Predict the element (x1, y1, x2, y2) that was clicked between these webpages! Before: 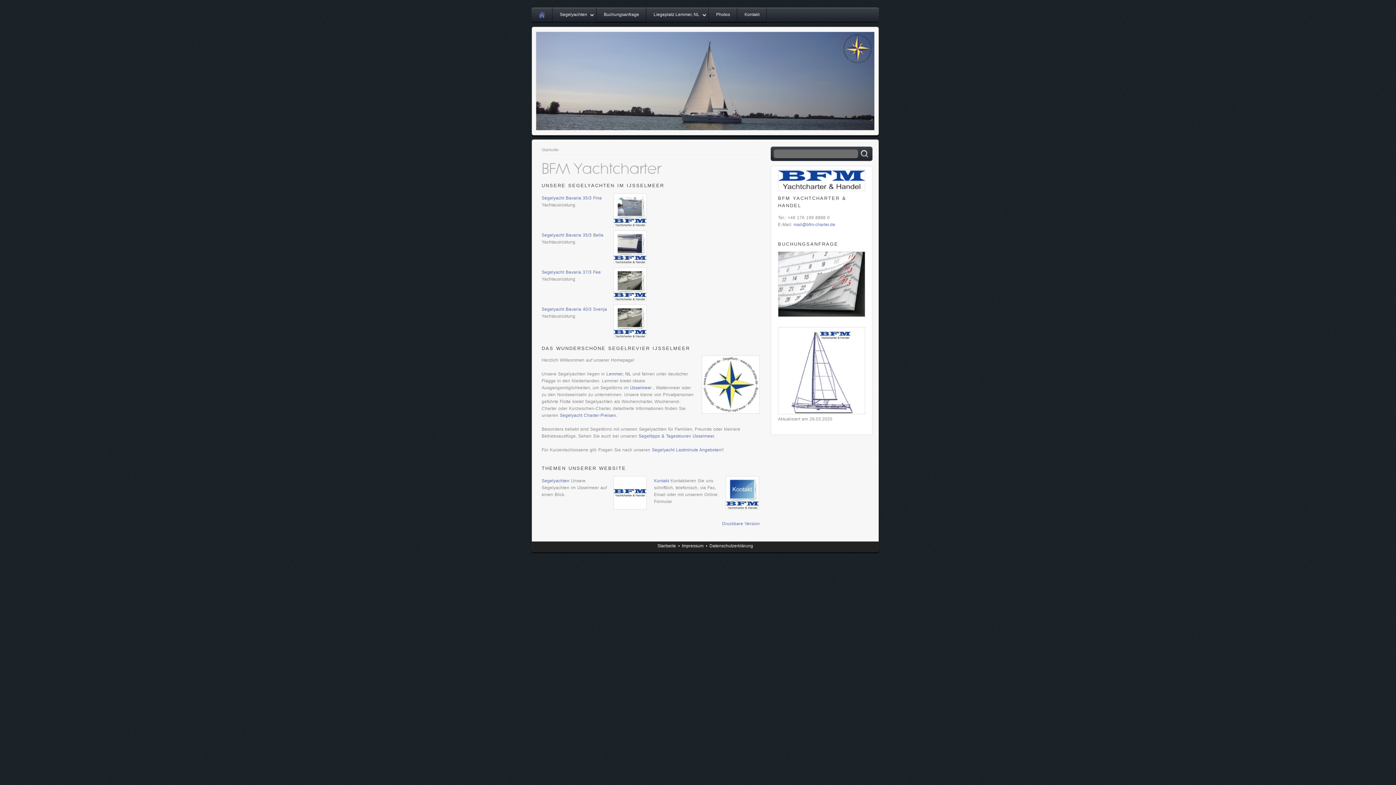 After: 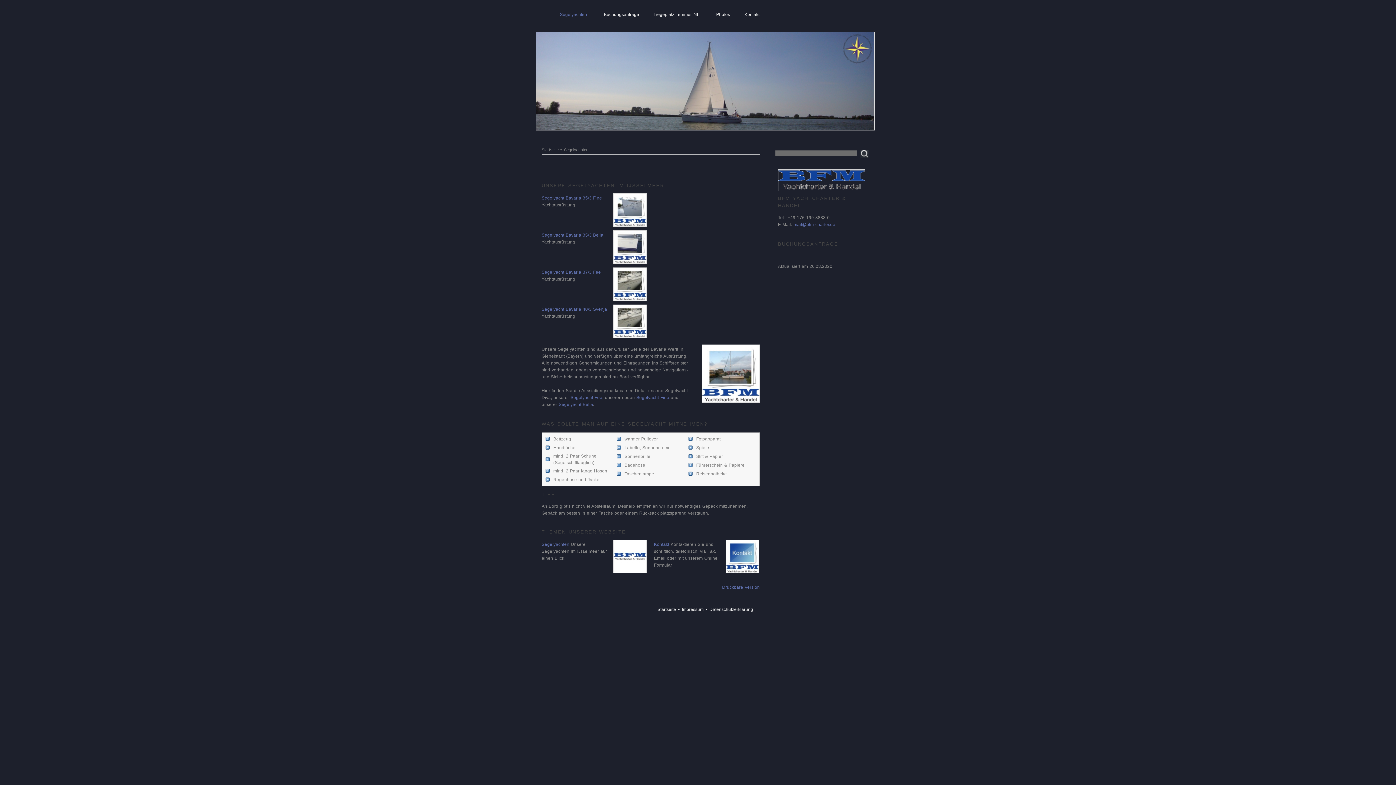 Action: bbox: (778, 410, 865, 415)